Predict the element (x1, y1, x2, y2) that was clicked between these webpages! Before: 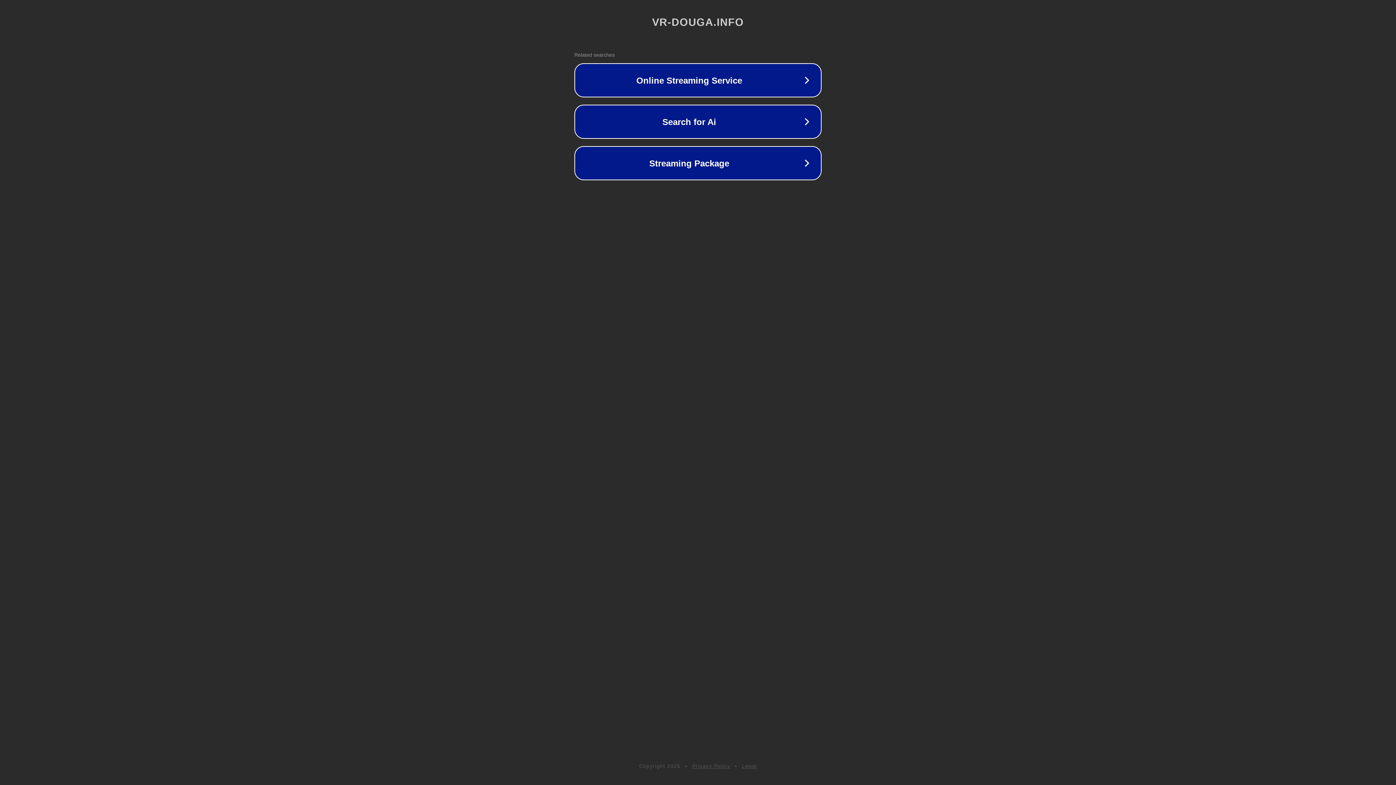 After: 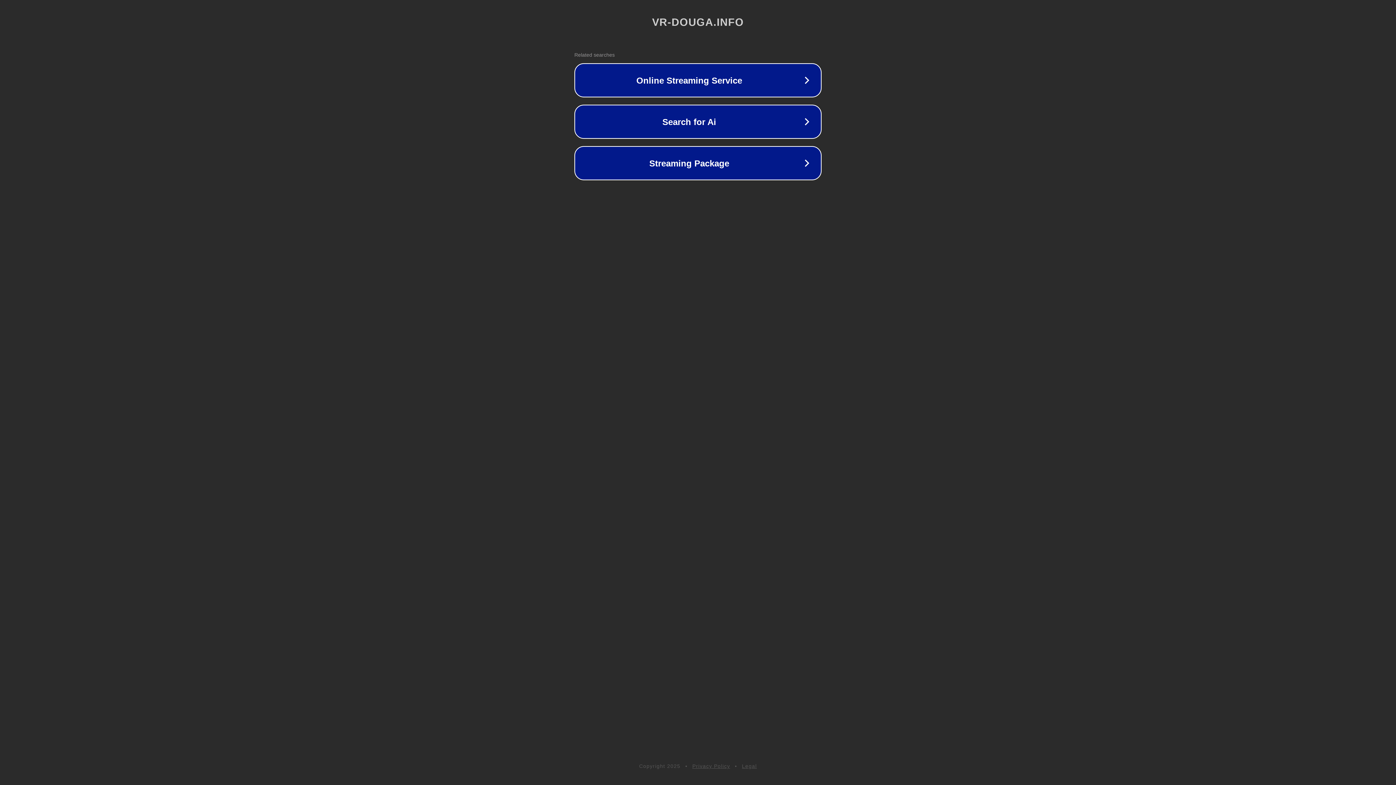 Action: label: Legal bbox: (742, 763, 757, 769)